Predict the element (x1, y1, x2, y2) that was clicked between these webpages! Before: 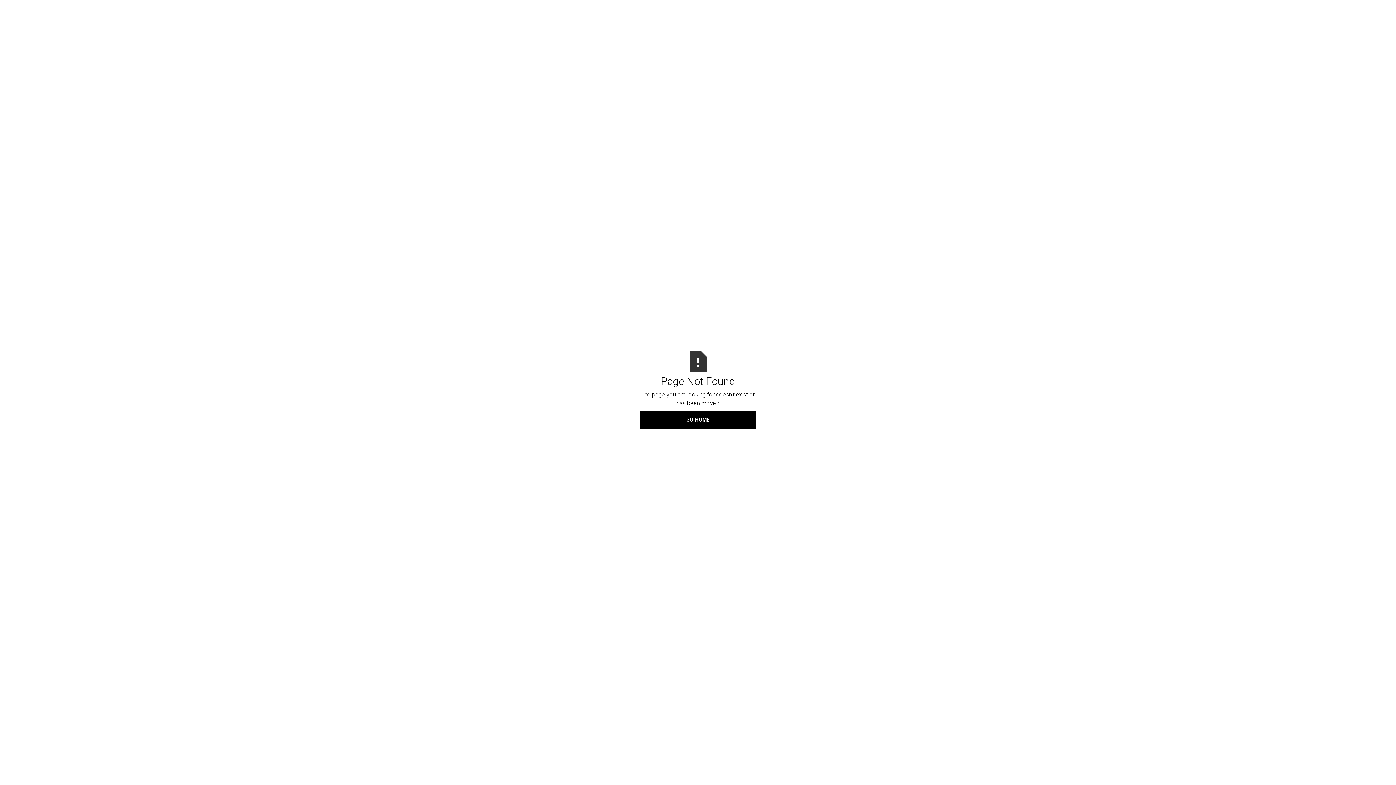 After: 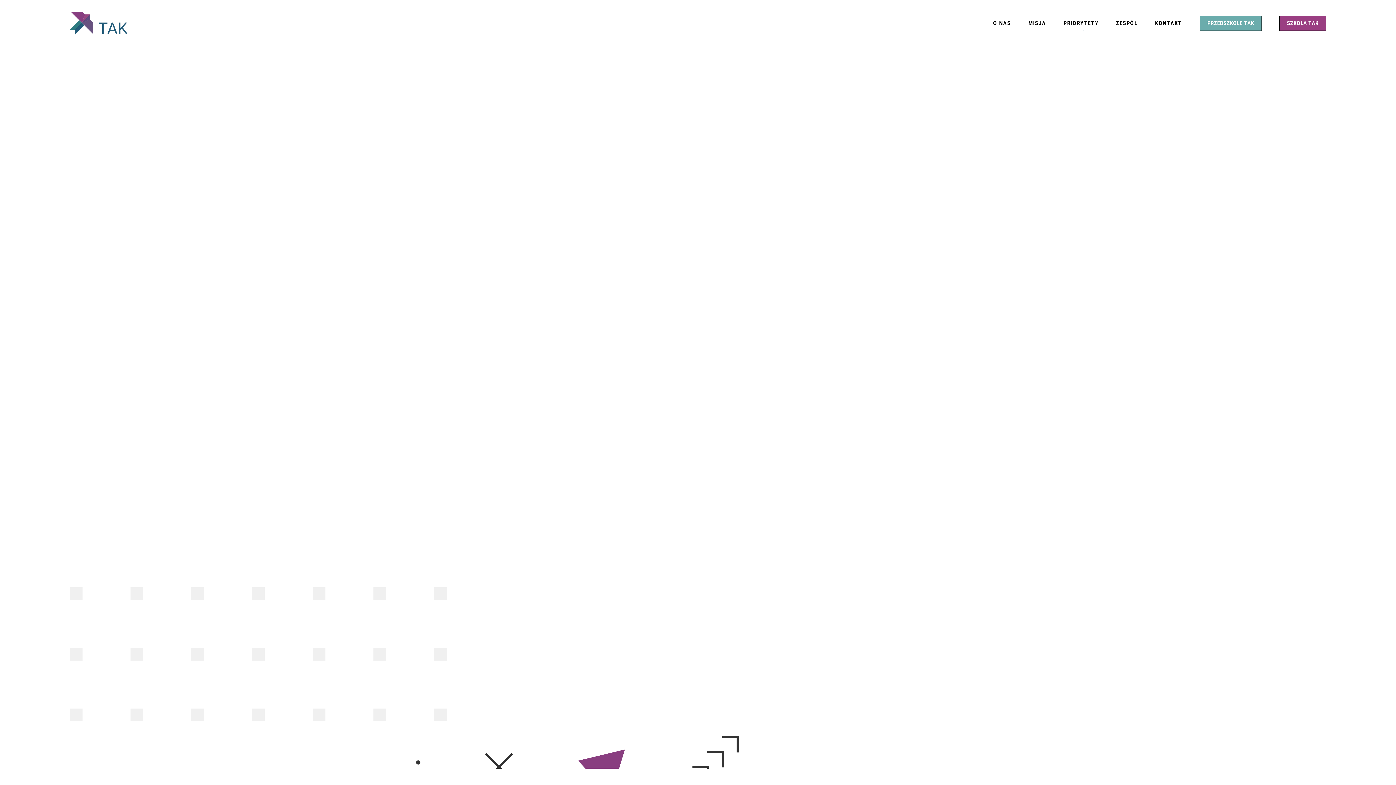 Action: bbox: (640, 410, 756, 429) label: GO HOME